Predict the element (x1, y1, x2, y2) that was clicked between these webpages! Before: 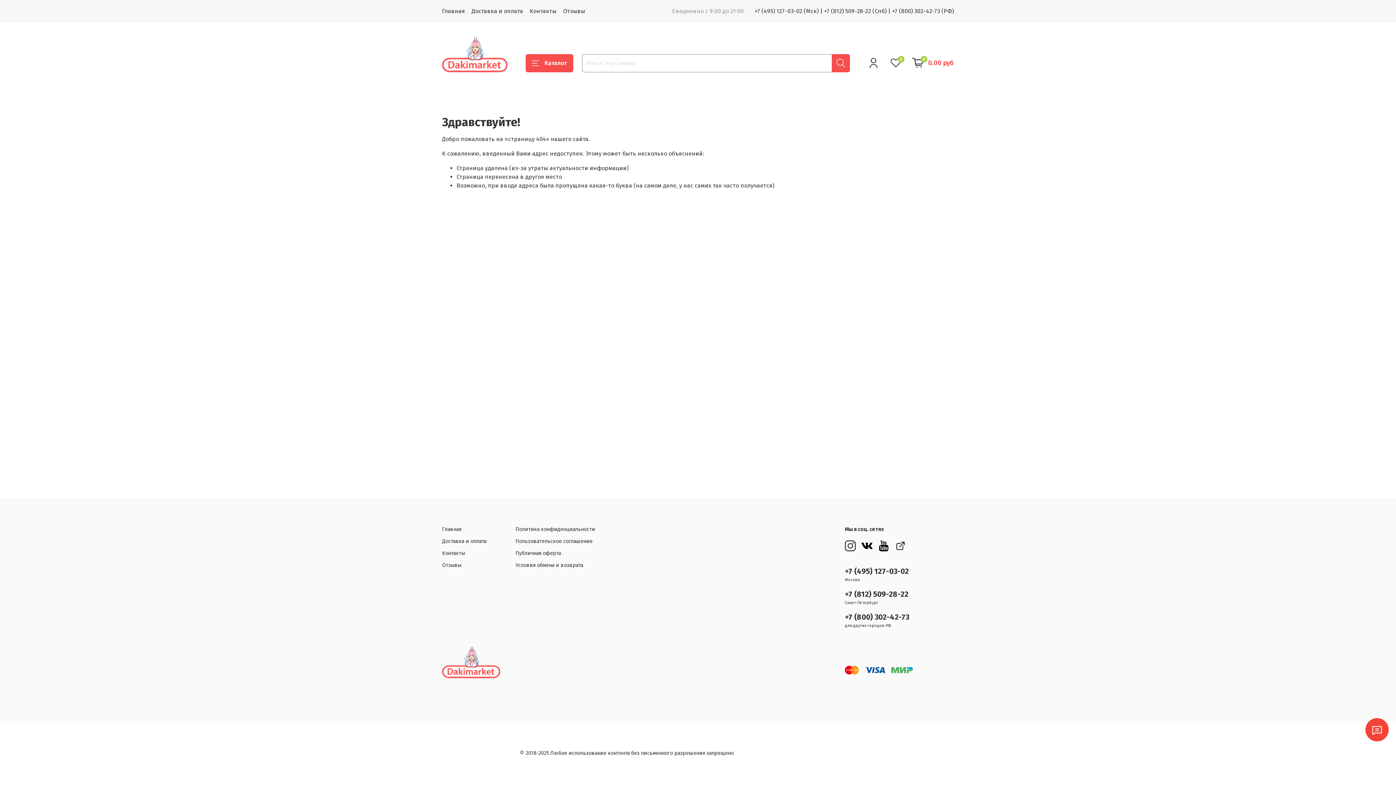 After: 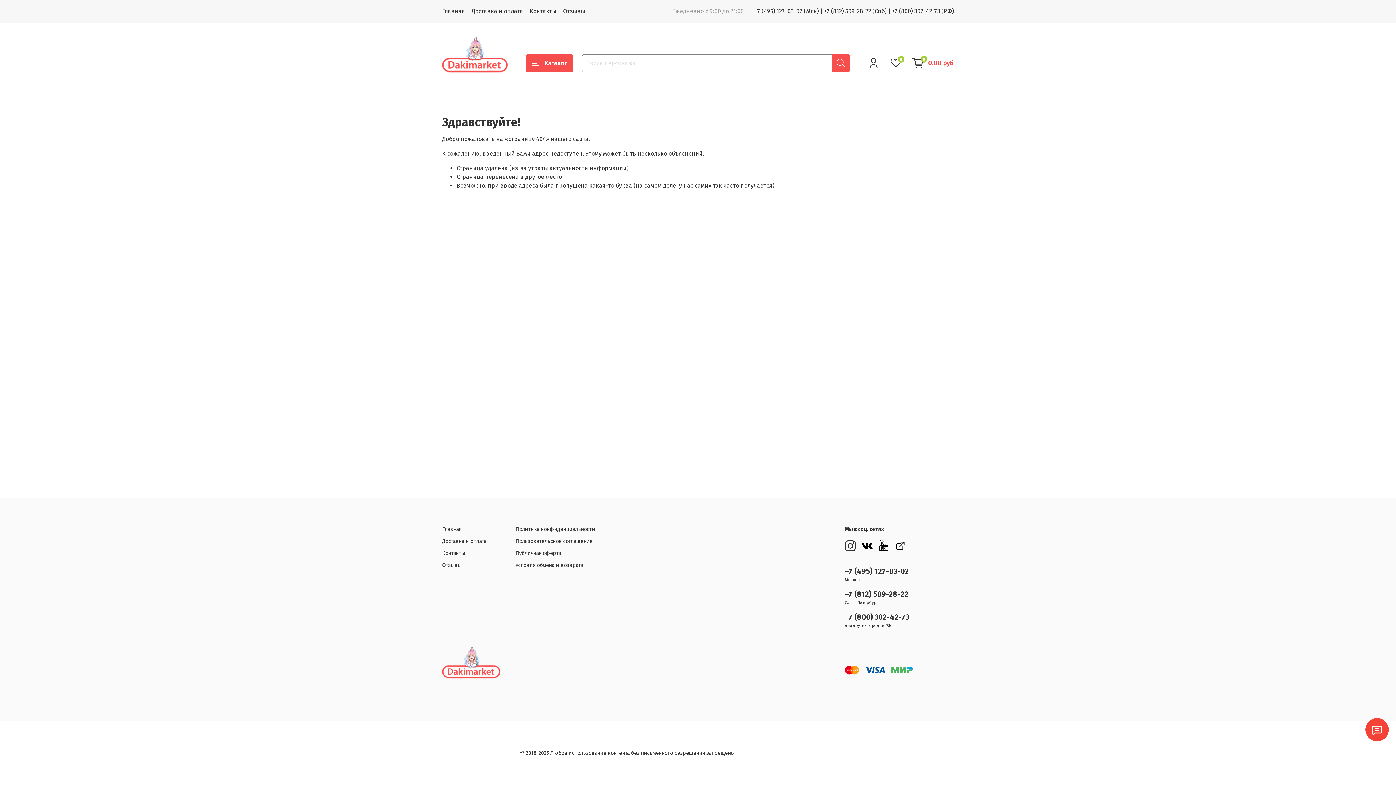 Action: bbox: (861, 540, 872, 551)